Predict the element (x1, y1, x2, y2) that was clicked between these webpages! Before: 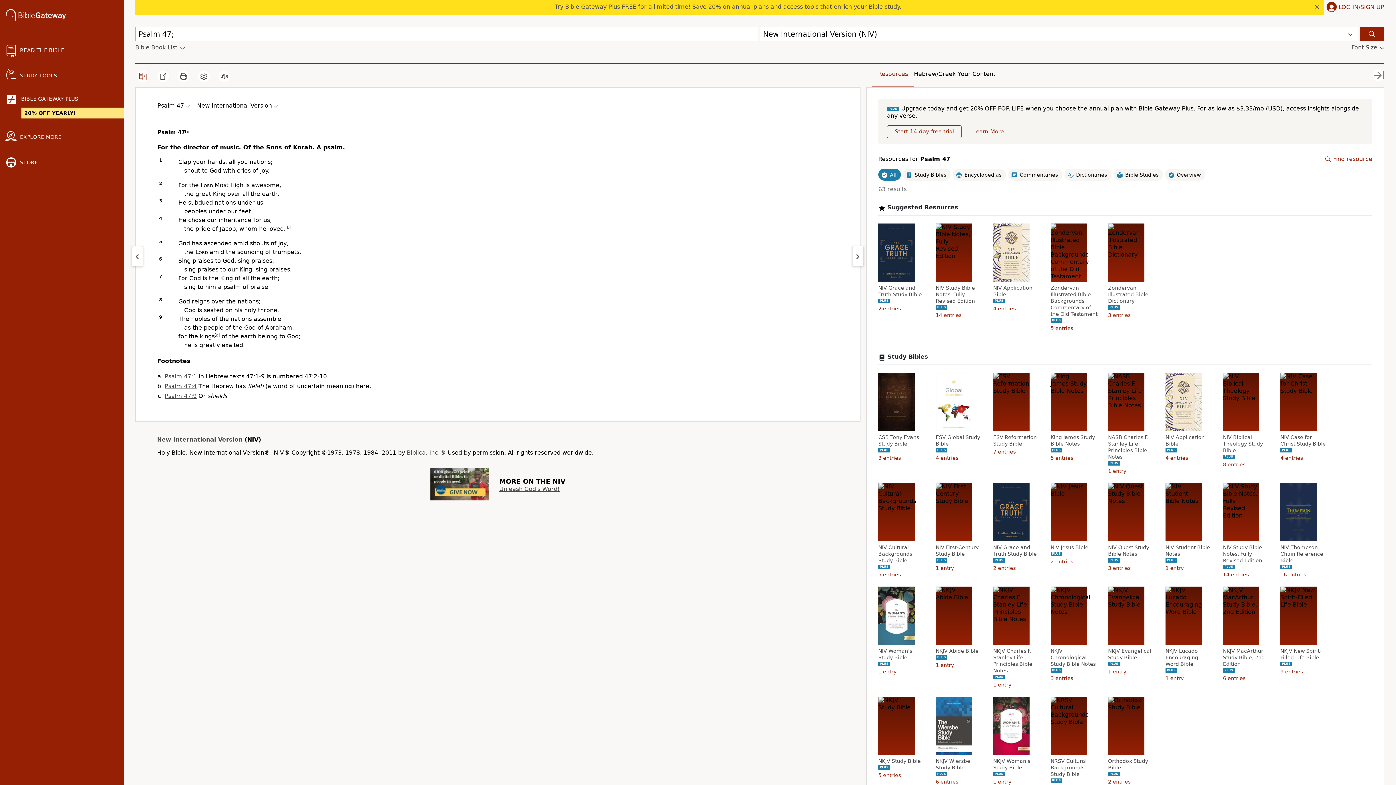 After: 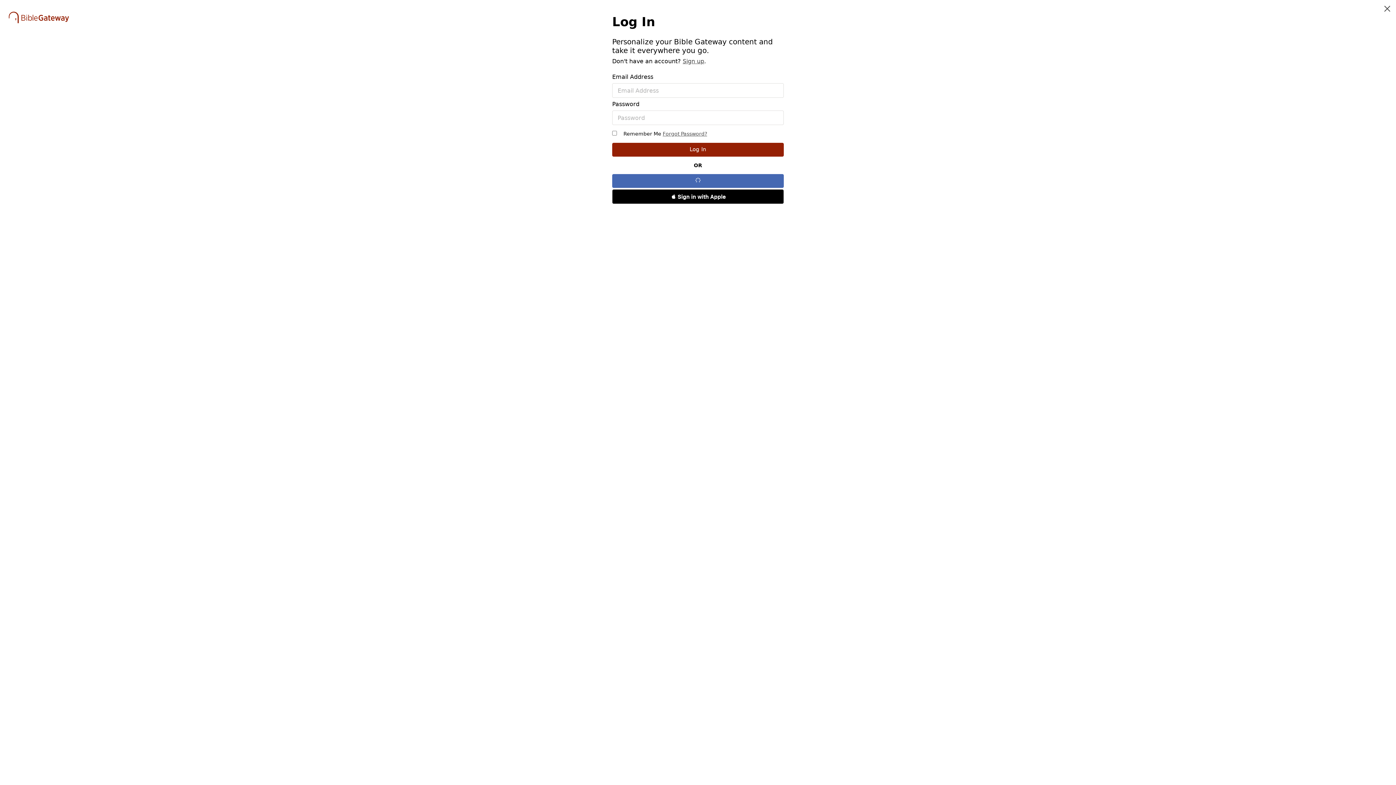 Action: bbox: (1324, 0, 1384, 15) label: LOG IN/SIGN UP